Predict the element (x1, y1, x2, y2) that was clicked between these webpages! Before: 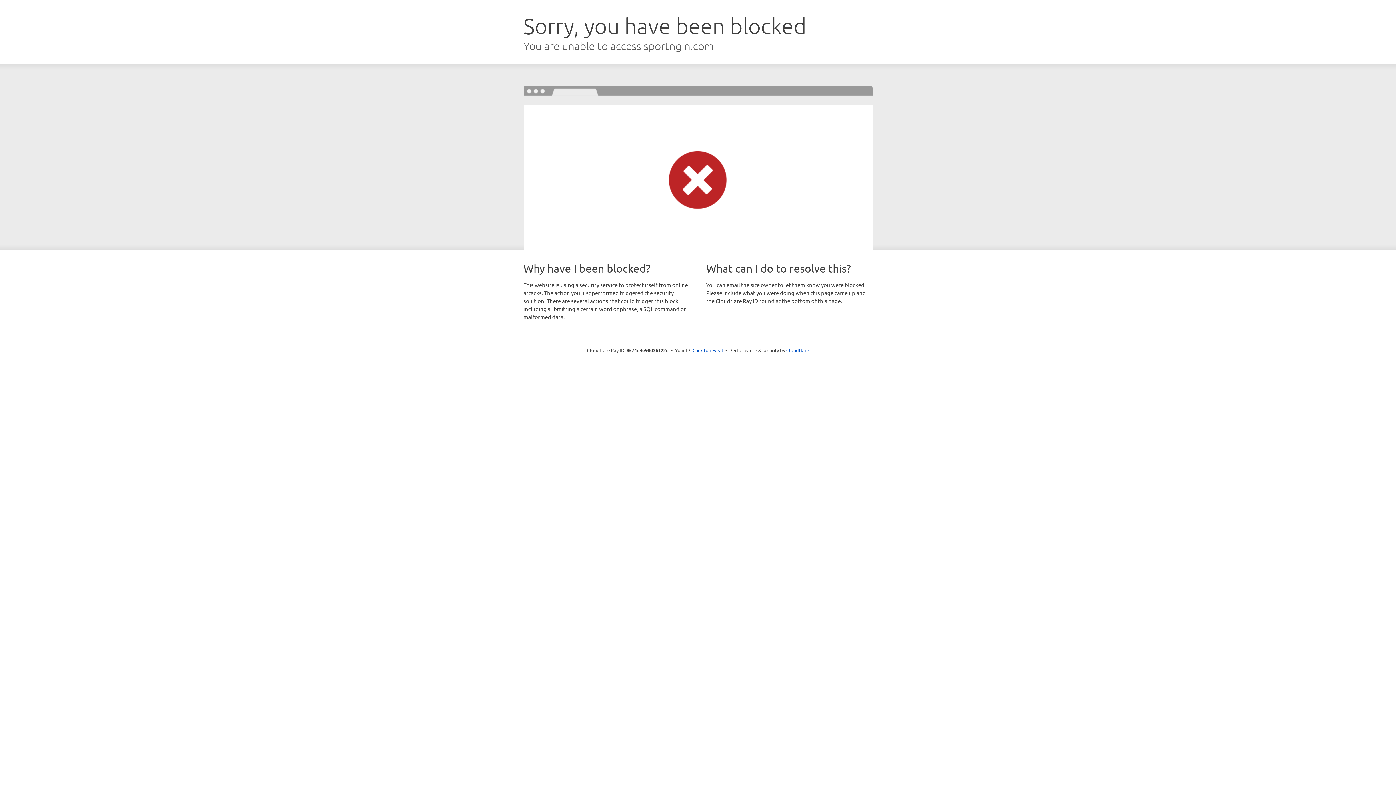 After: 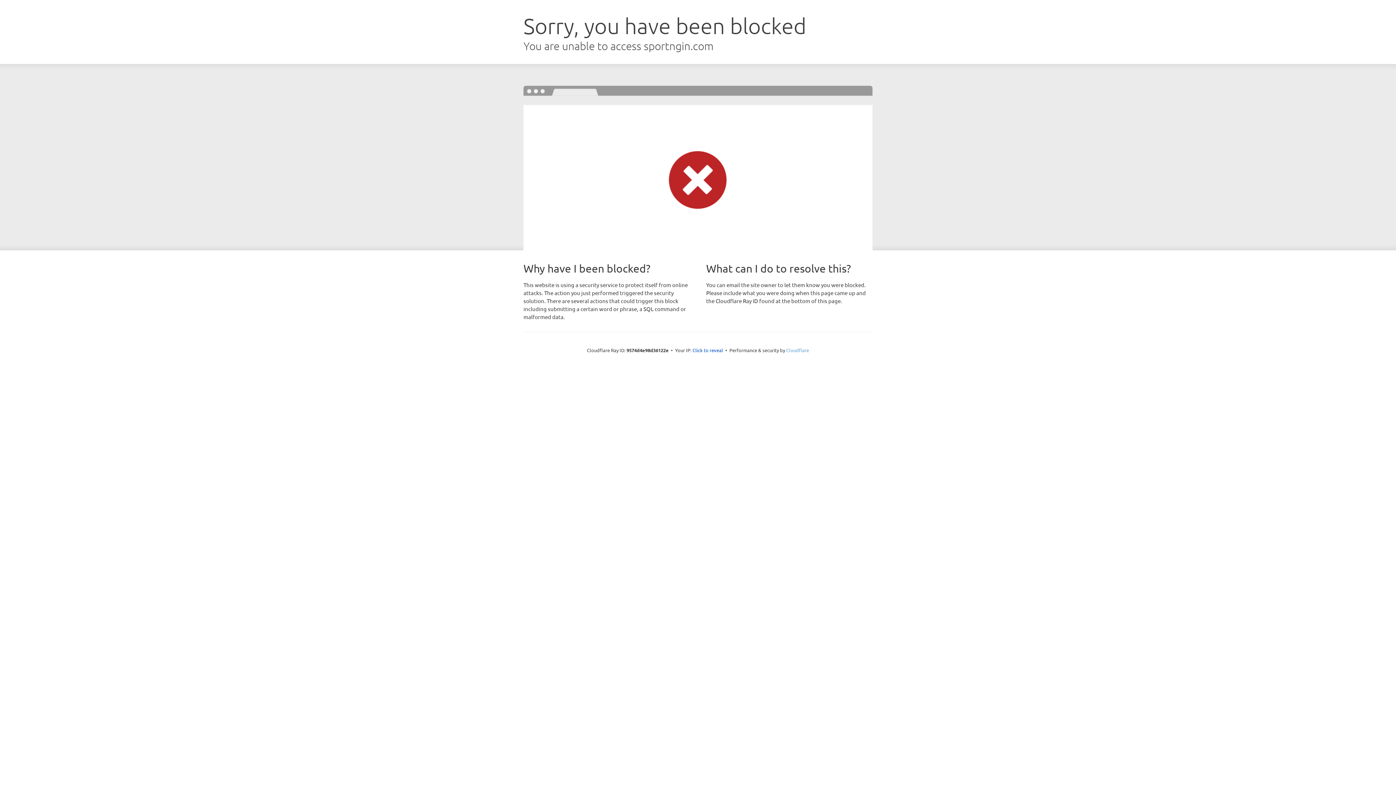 Action: bbox: (786, 347, 809, 353) label: Cloudflare